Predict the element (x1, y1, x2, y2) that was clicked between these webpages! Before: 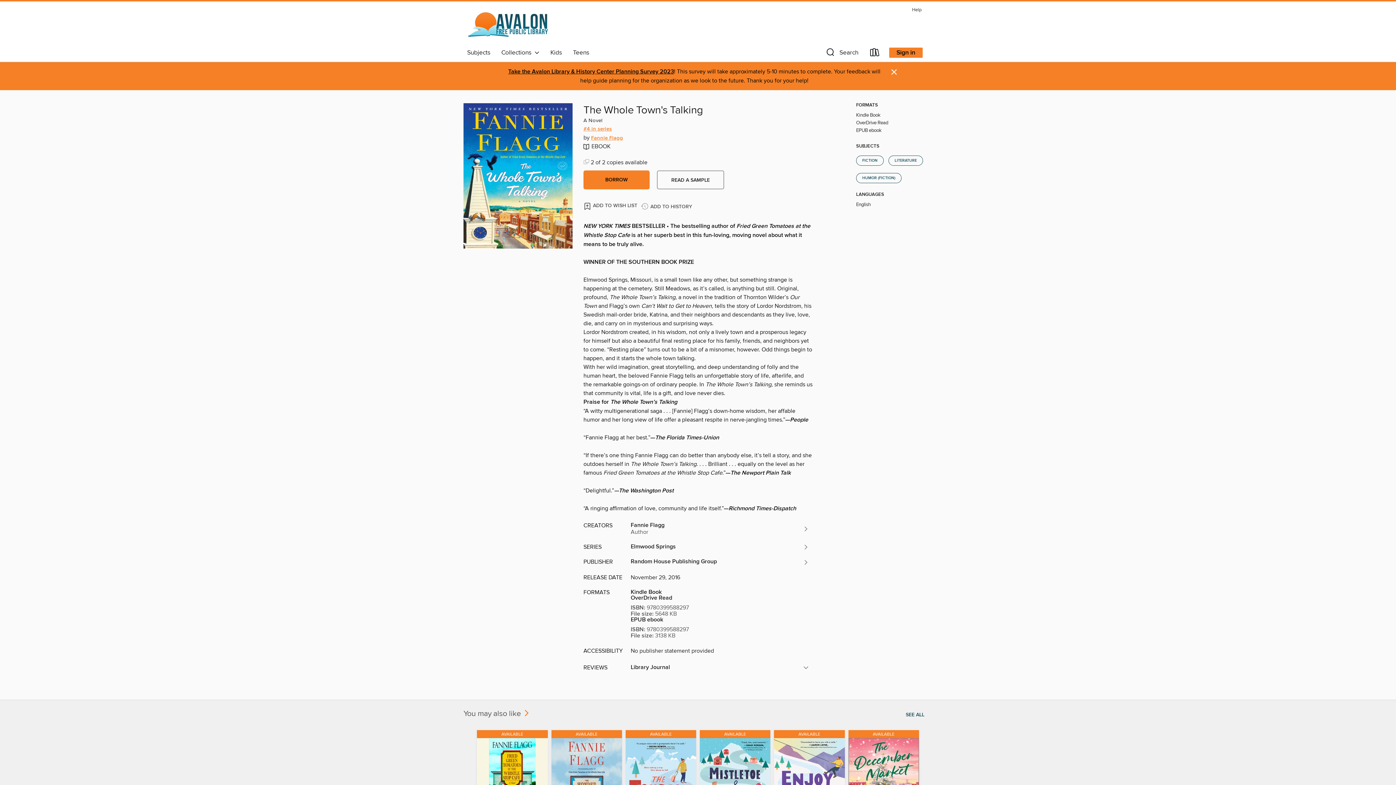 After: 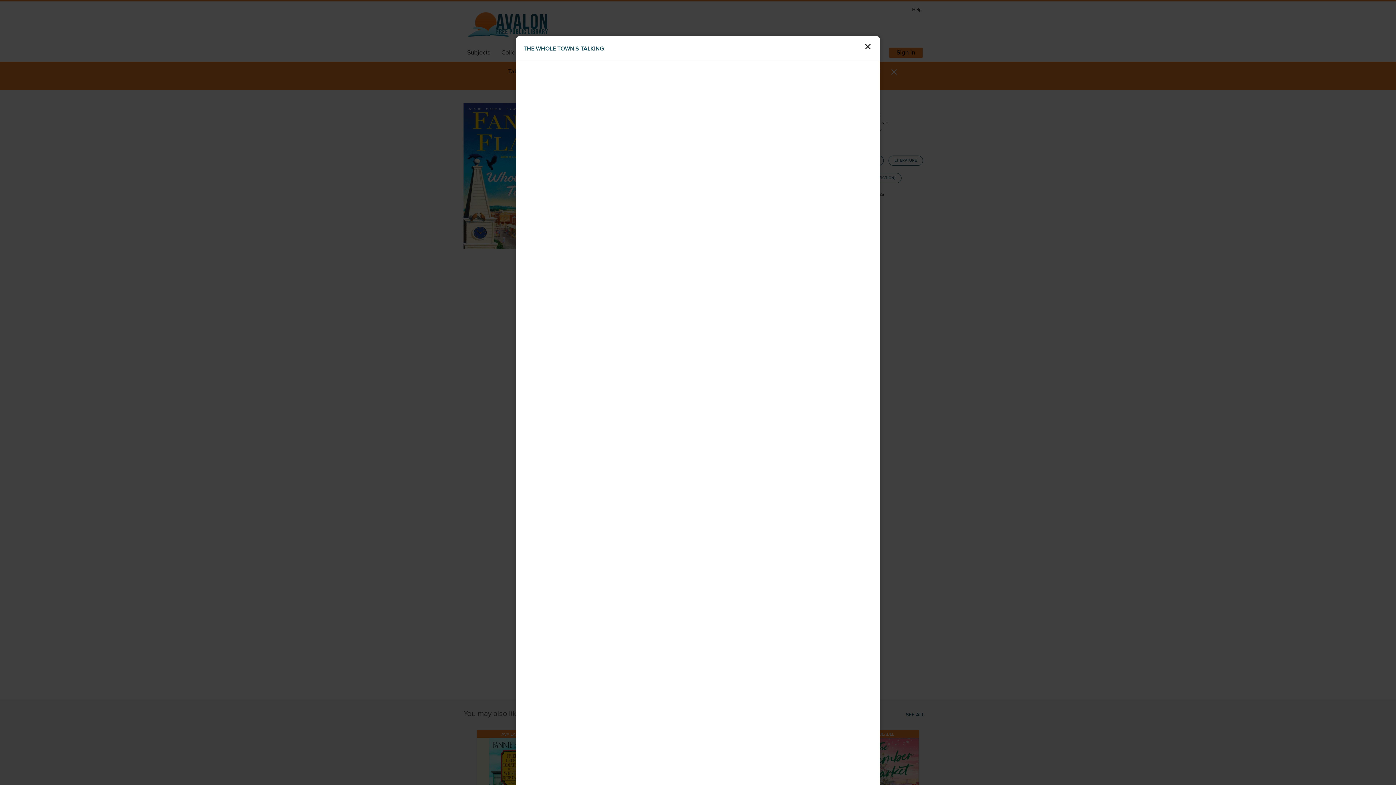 Action: bbox: (463, 103, 572, 248)